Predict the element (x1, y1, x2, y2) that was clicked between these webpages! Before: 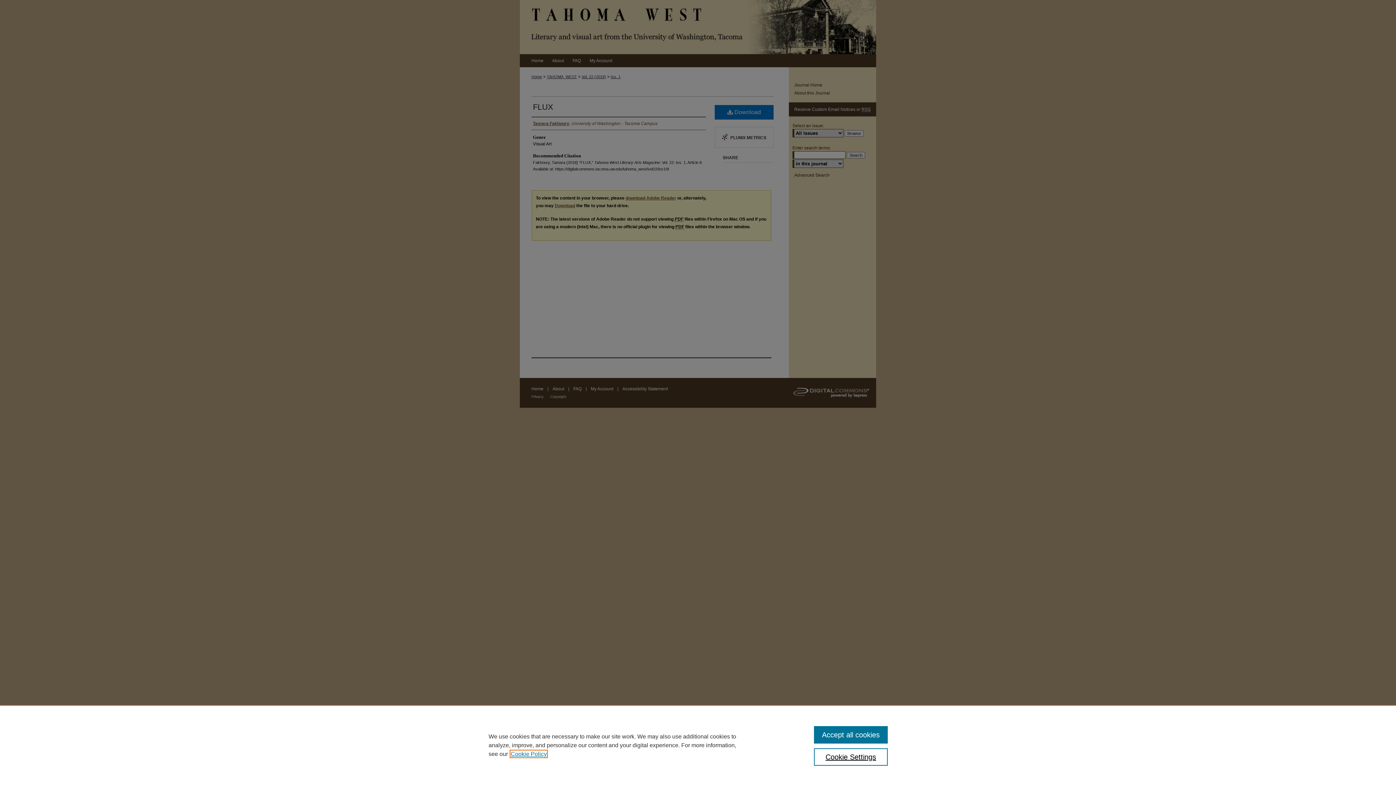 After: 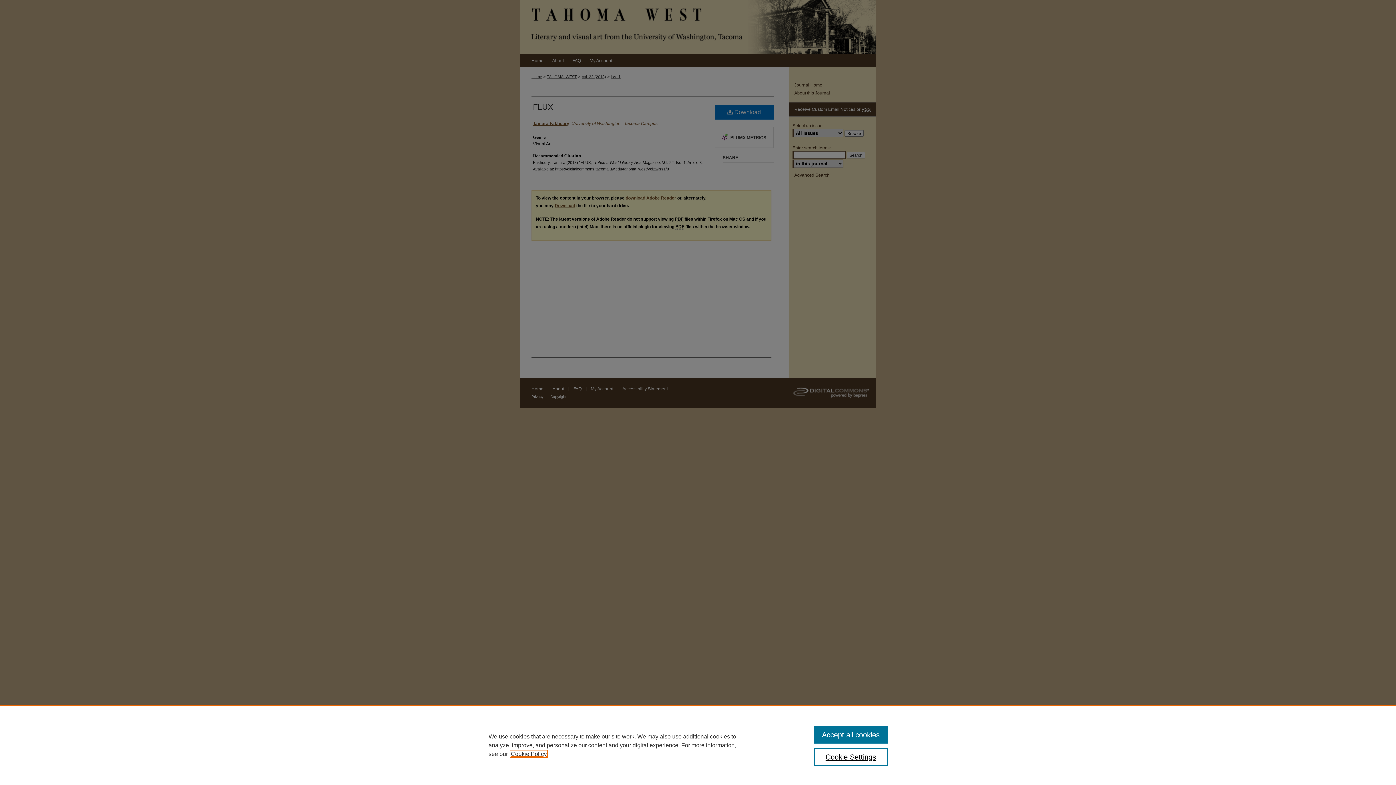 Action: bbox: (510, 751, 546, 757) label: , opens in a new tab